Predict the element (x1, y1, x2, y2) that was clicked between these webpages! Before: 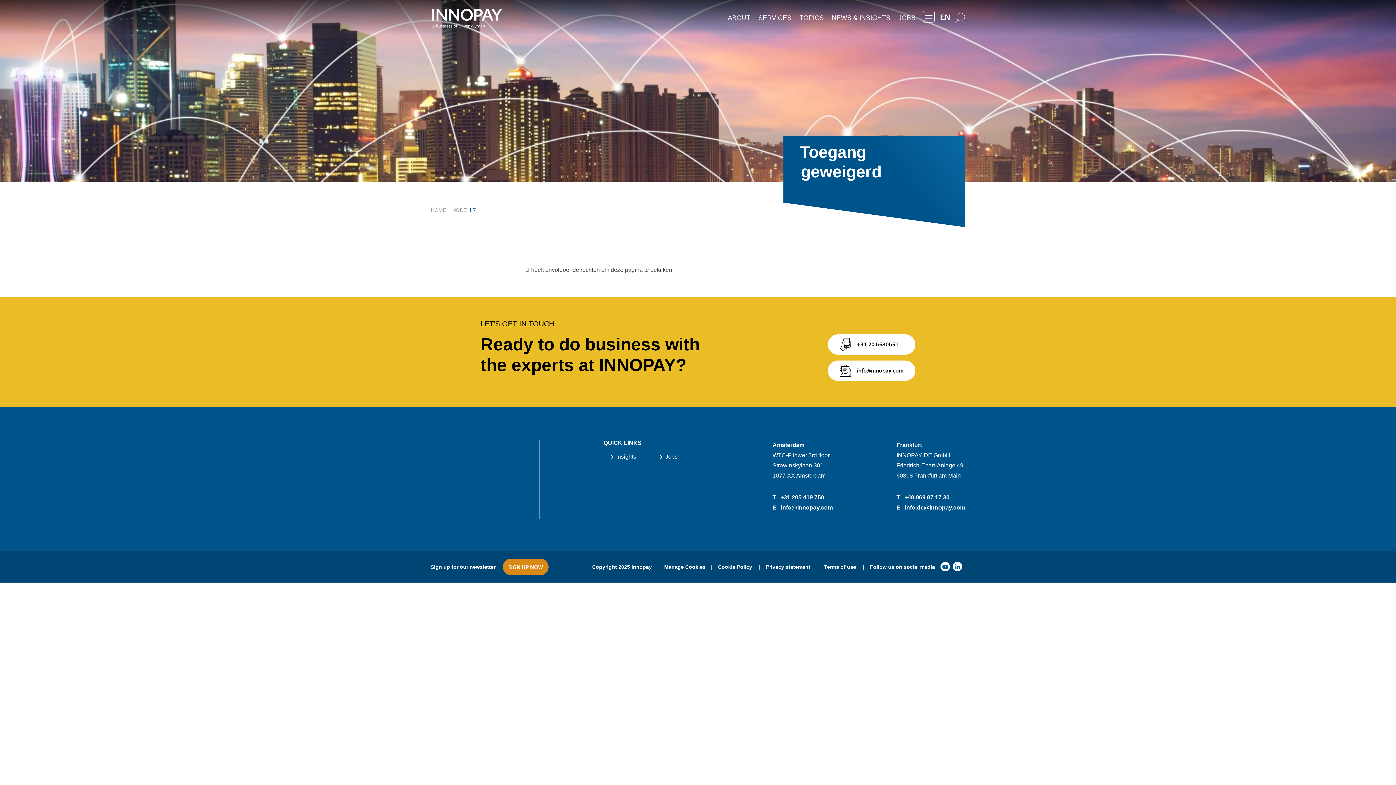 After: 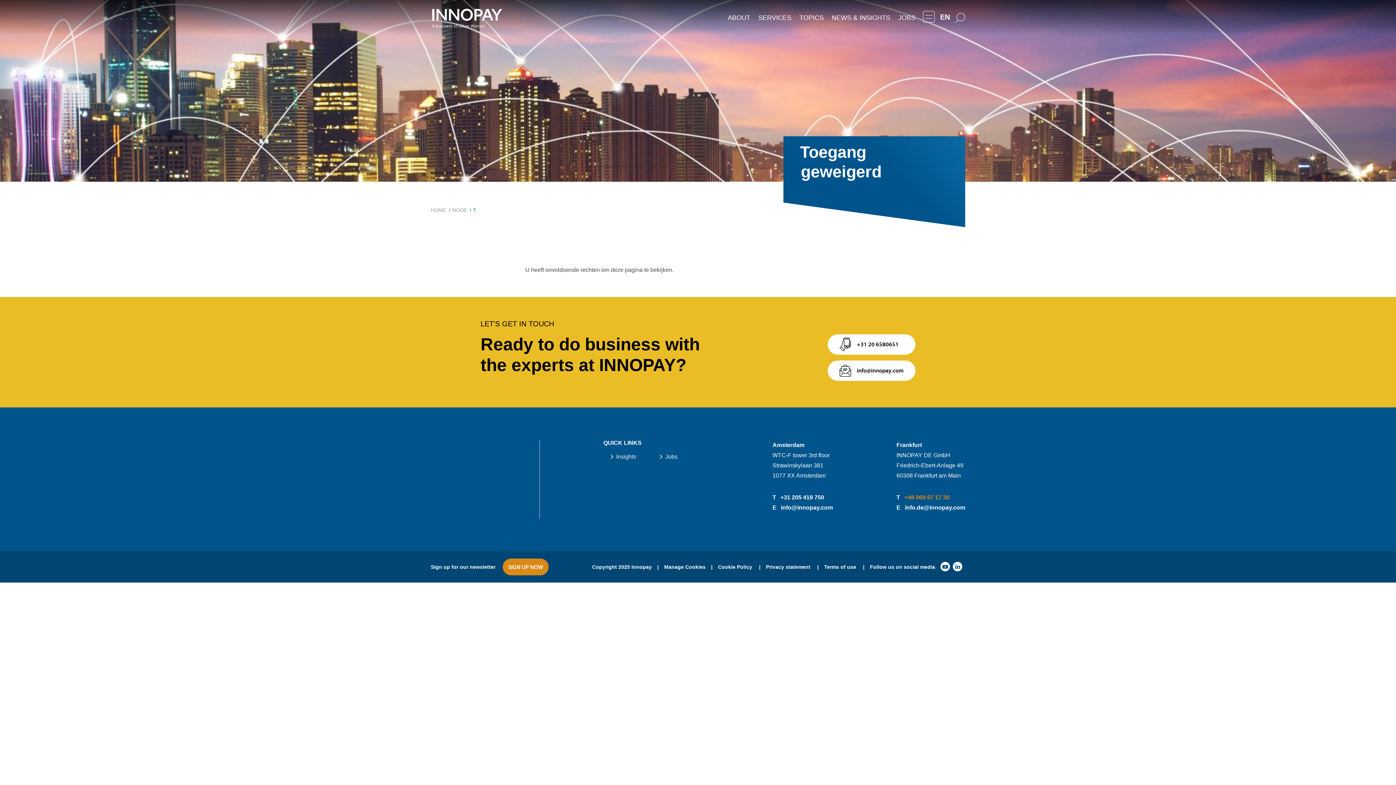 Action: label: +49 069 97 17 30 bbox: (904, 494, 949, 500)